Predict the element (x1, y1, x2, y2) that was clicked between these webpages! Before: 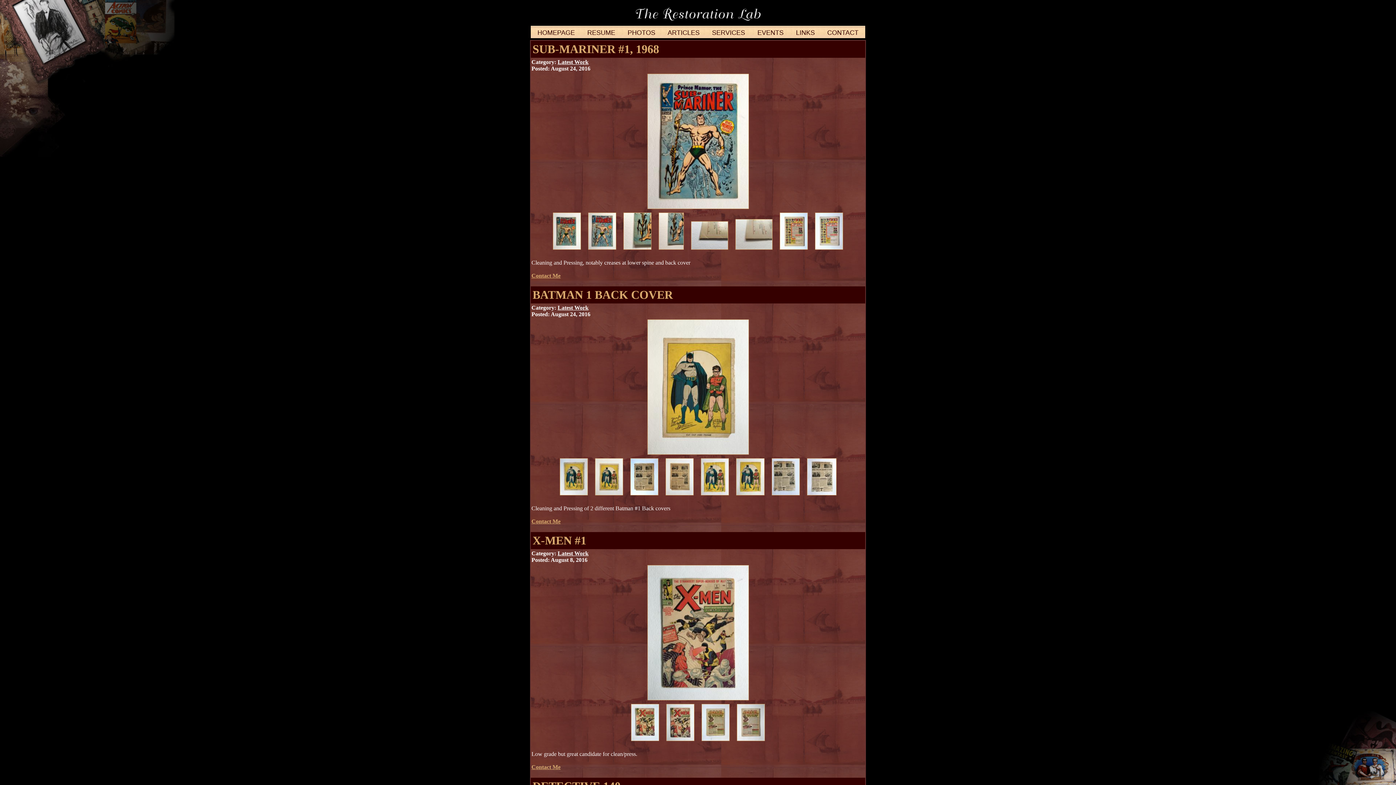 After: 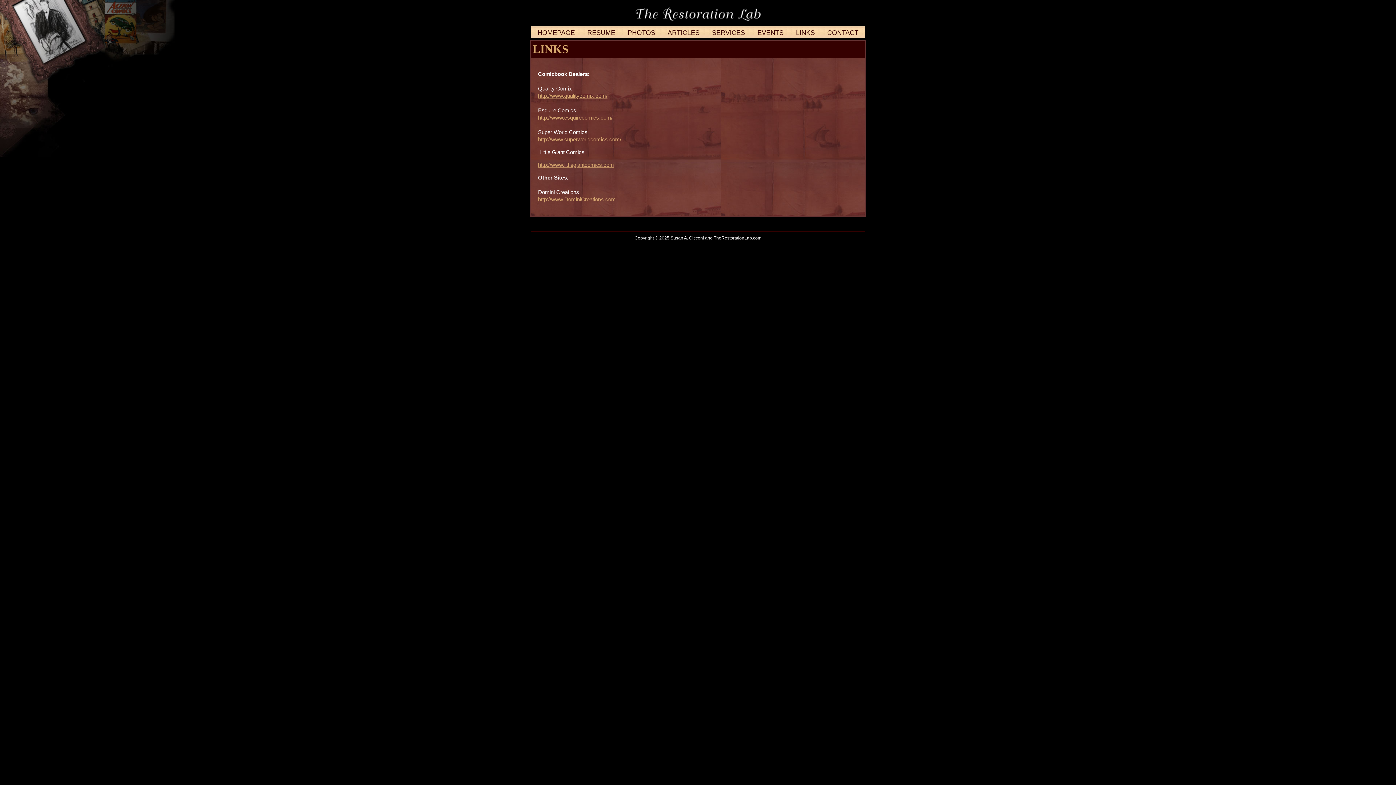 Action: bbox: (790, 25, 820, 38) label: LINKS